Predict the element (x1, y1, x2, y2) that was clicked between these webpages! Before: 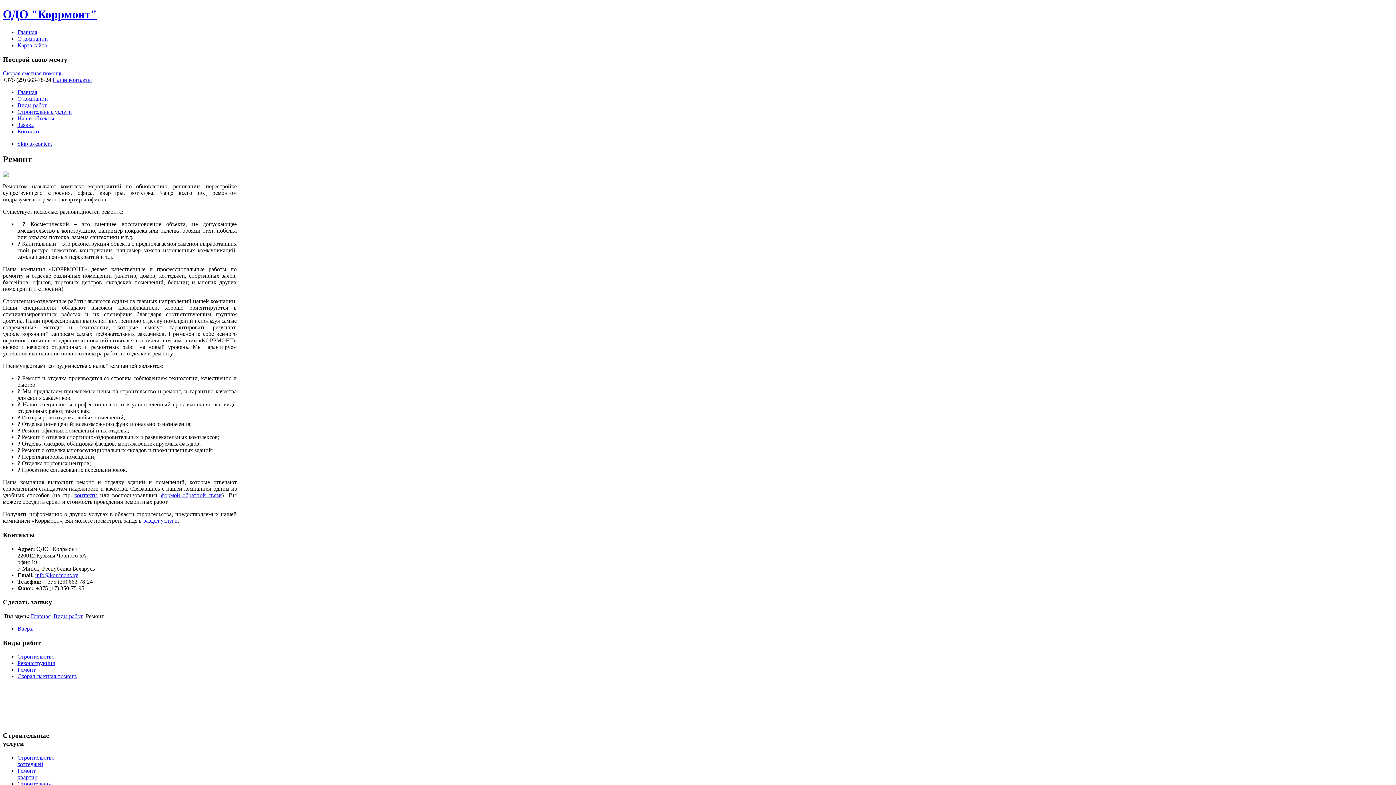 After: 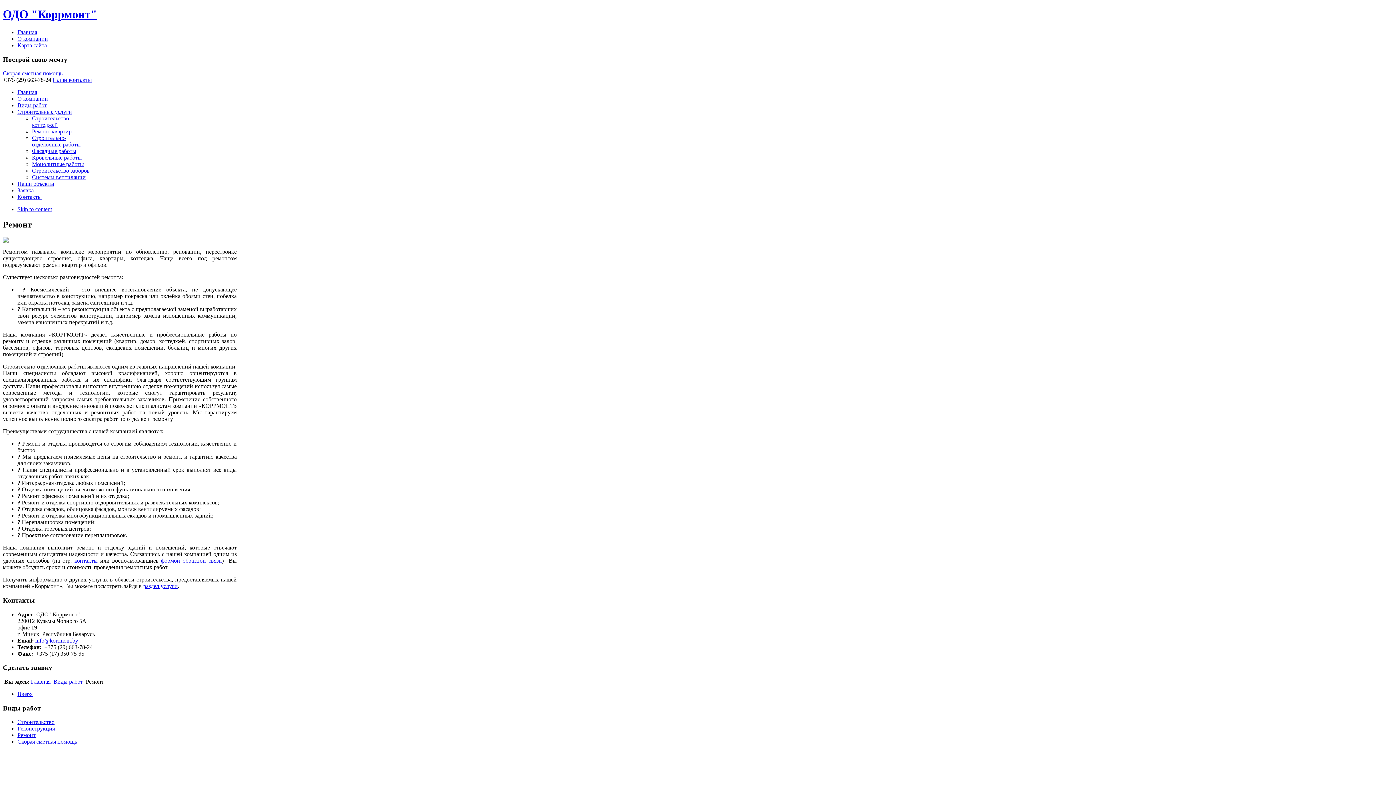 Action: bbox: (17, 108, 72, 115) label: Строительные услуги